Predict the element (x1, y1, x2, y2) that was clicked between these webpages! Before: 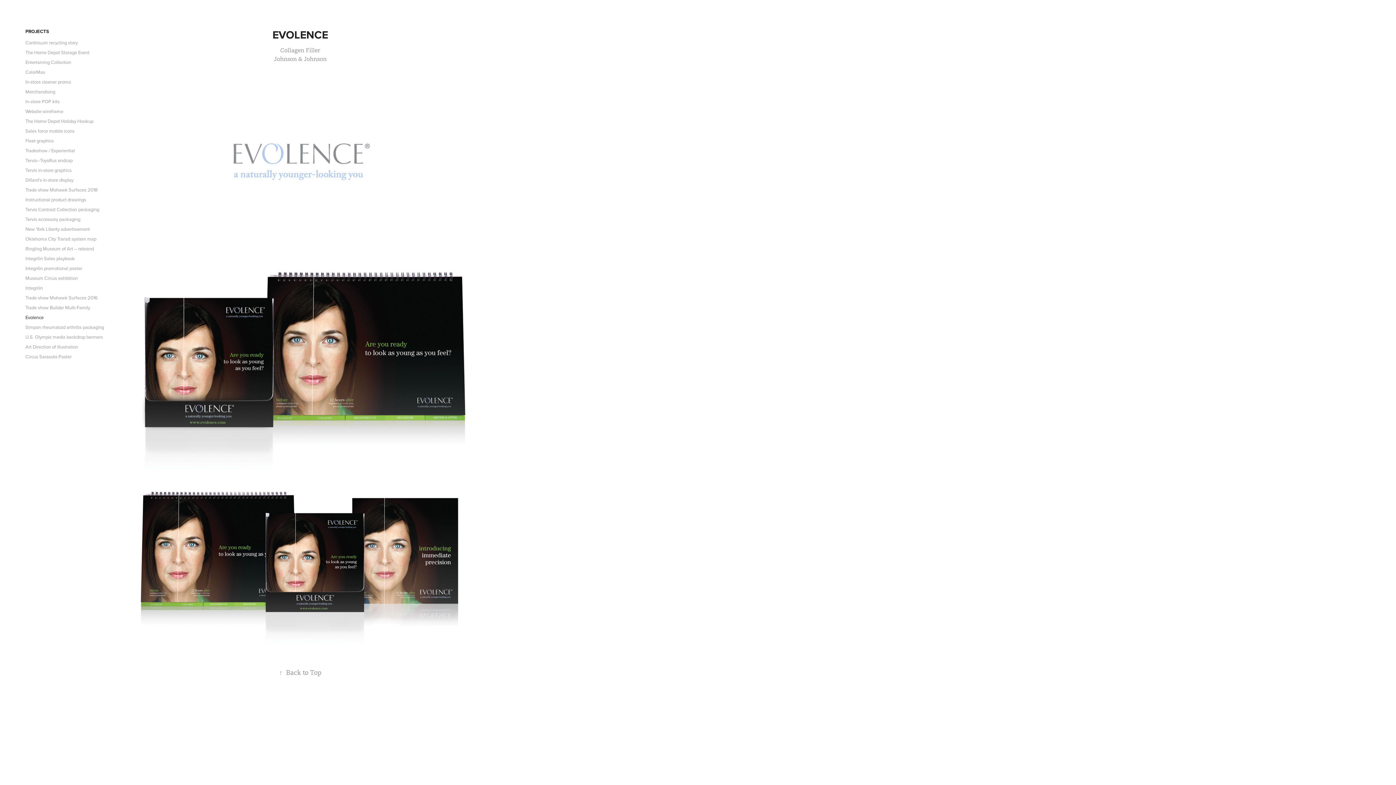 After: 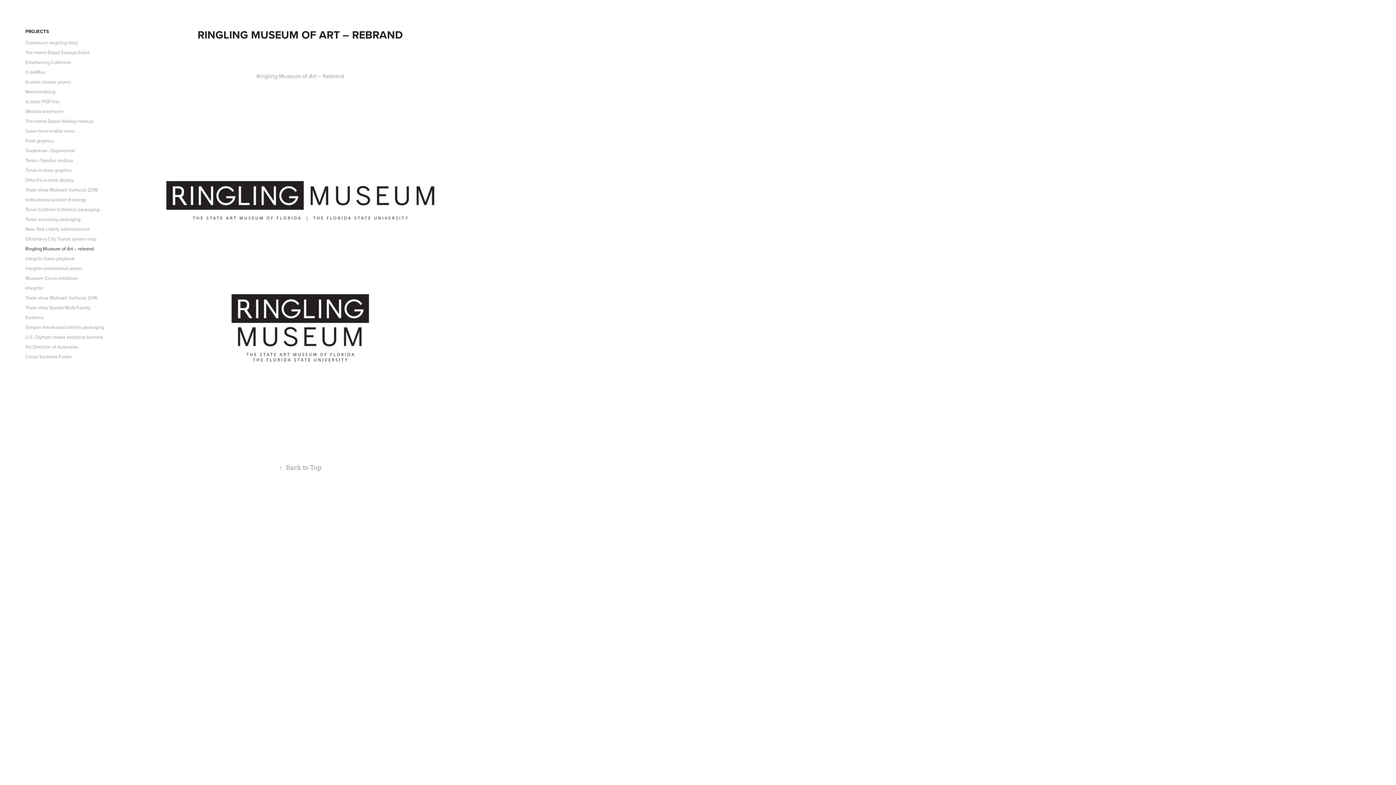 Action: bbox: (25, 245, 93, 252) label: Ringling Museum of Art – rebrand